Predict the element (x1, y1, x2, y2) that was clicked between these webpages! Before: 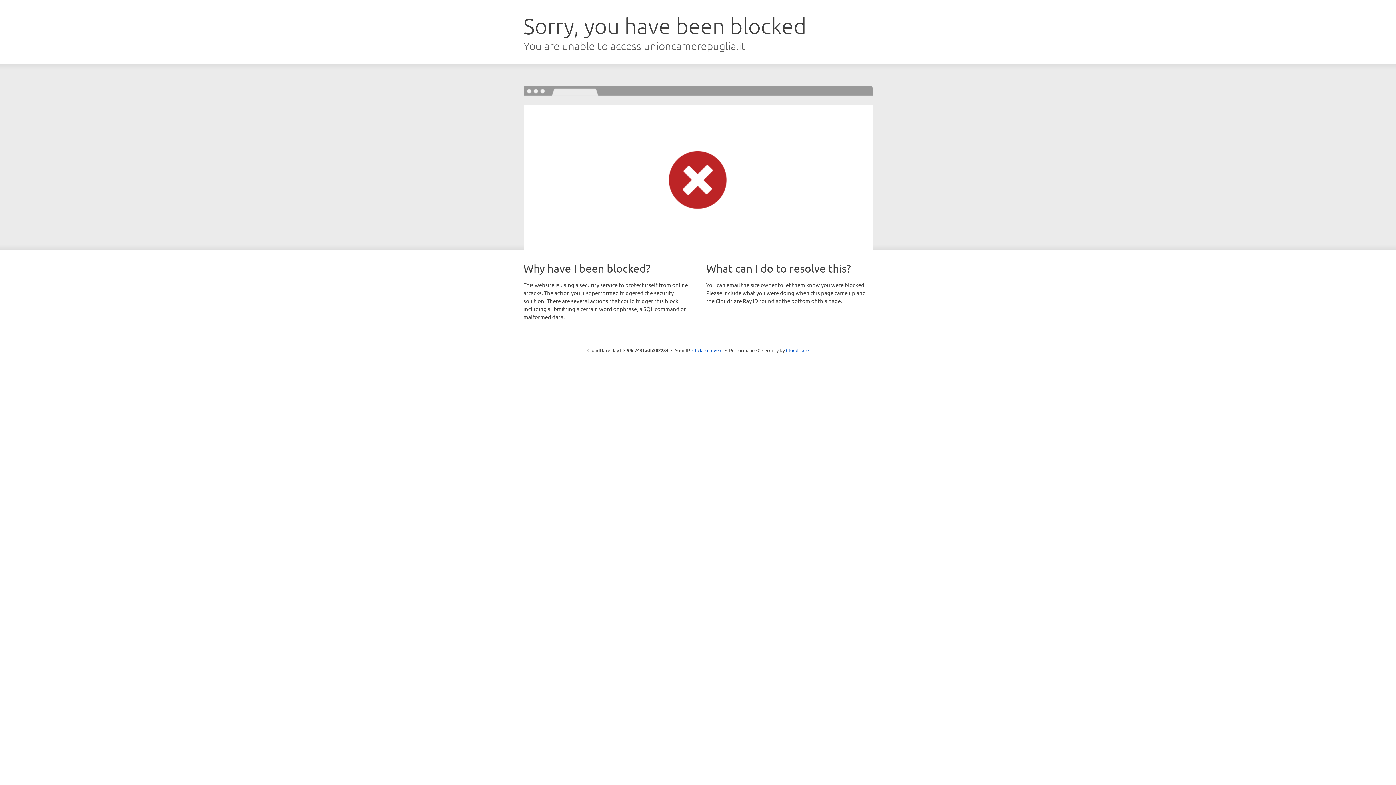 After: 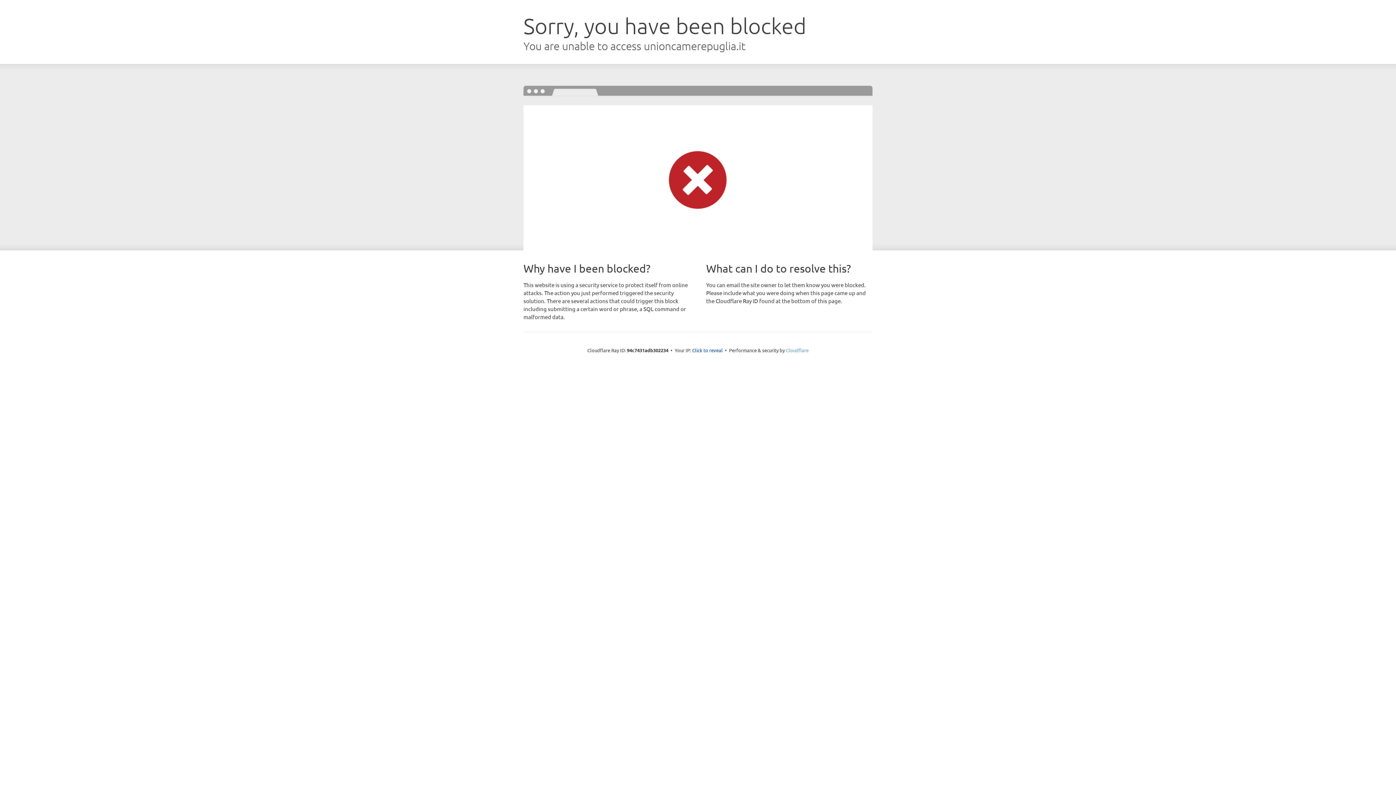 Action: label: Cloudflare bbox: (786, 347, 808, 353)